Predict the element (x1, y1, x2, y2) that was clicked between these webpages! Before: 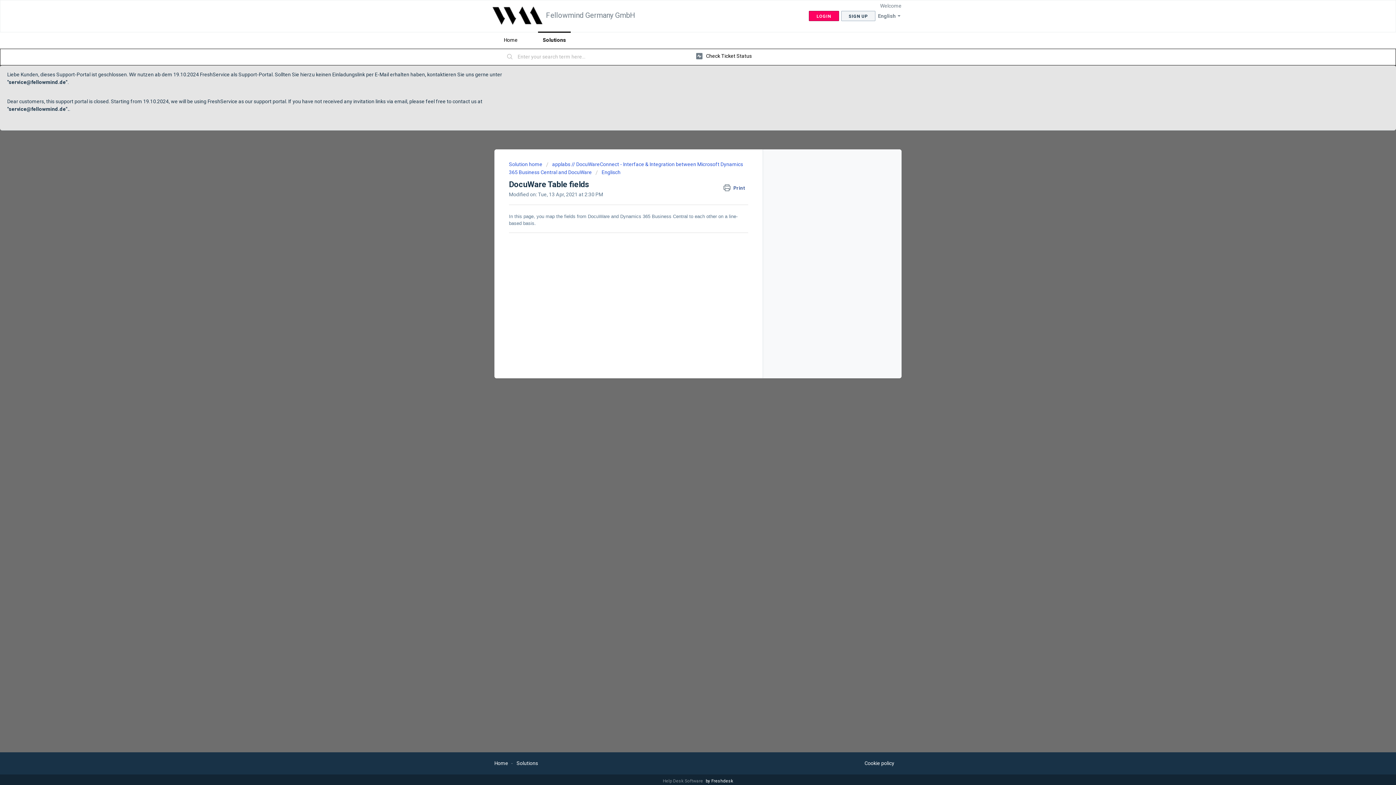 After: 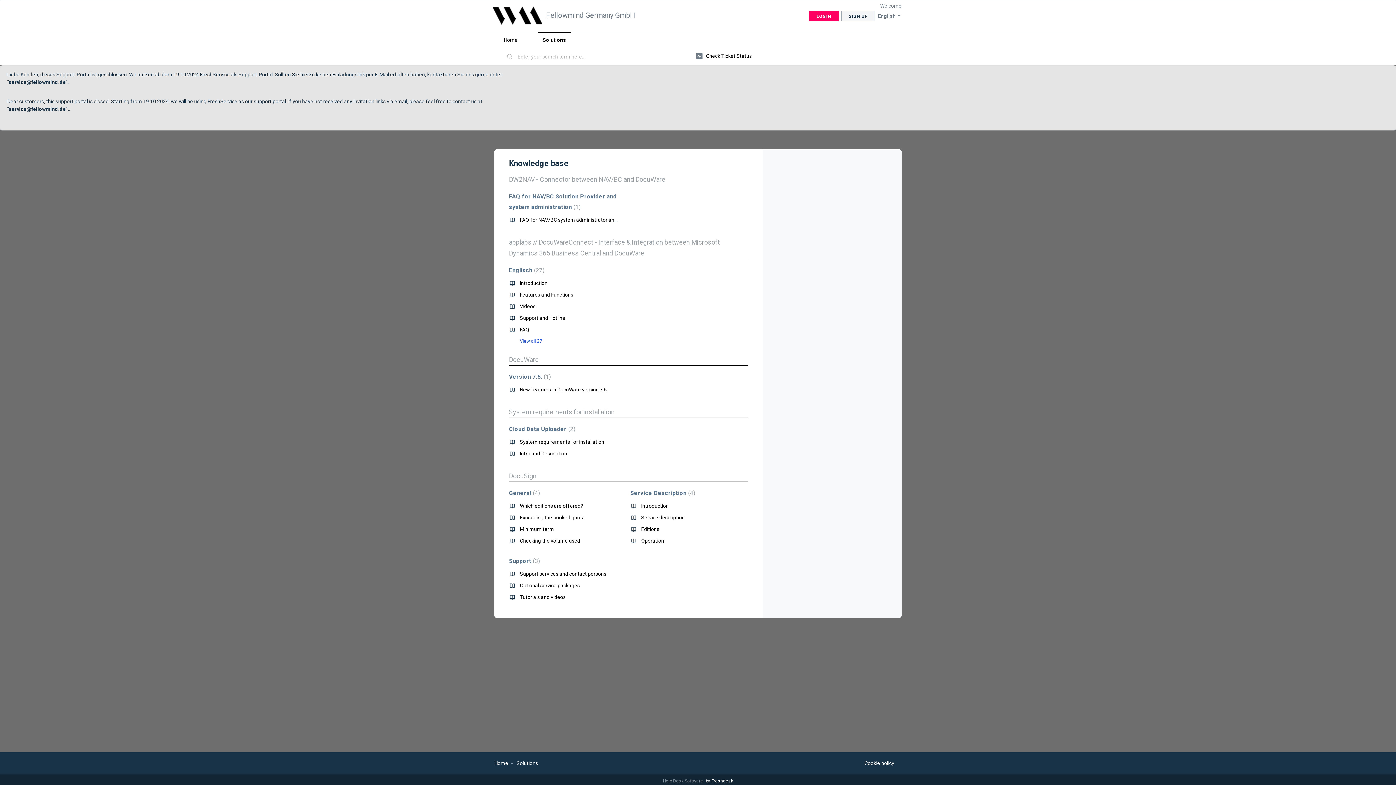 Action: bbox: (516, 760, 538, 766) label: Solutions